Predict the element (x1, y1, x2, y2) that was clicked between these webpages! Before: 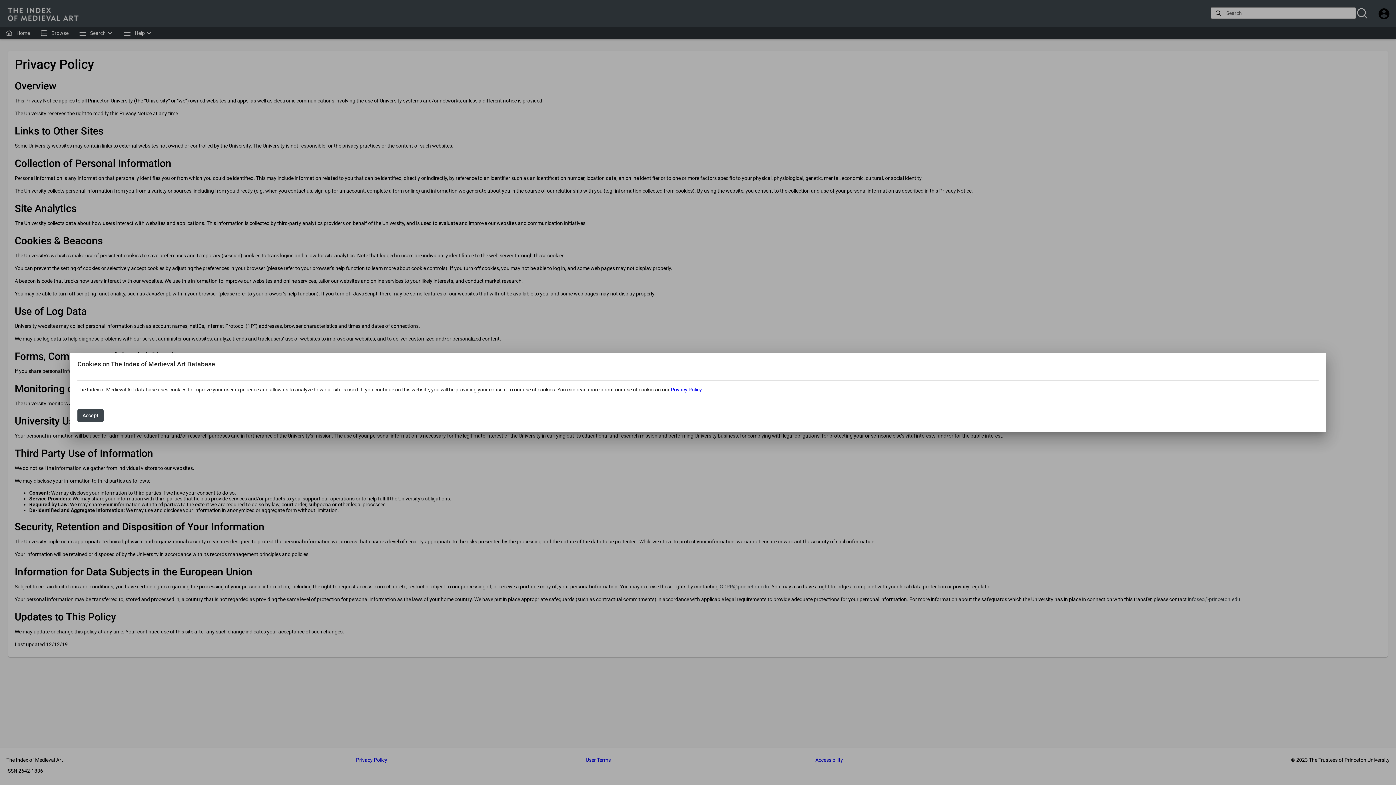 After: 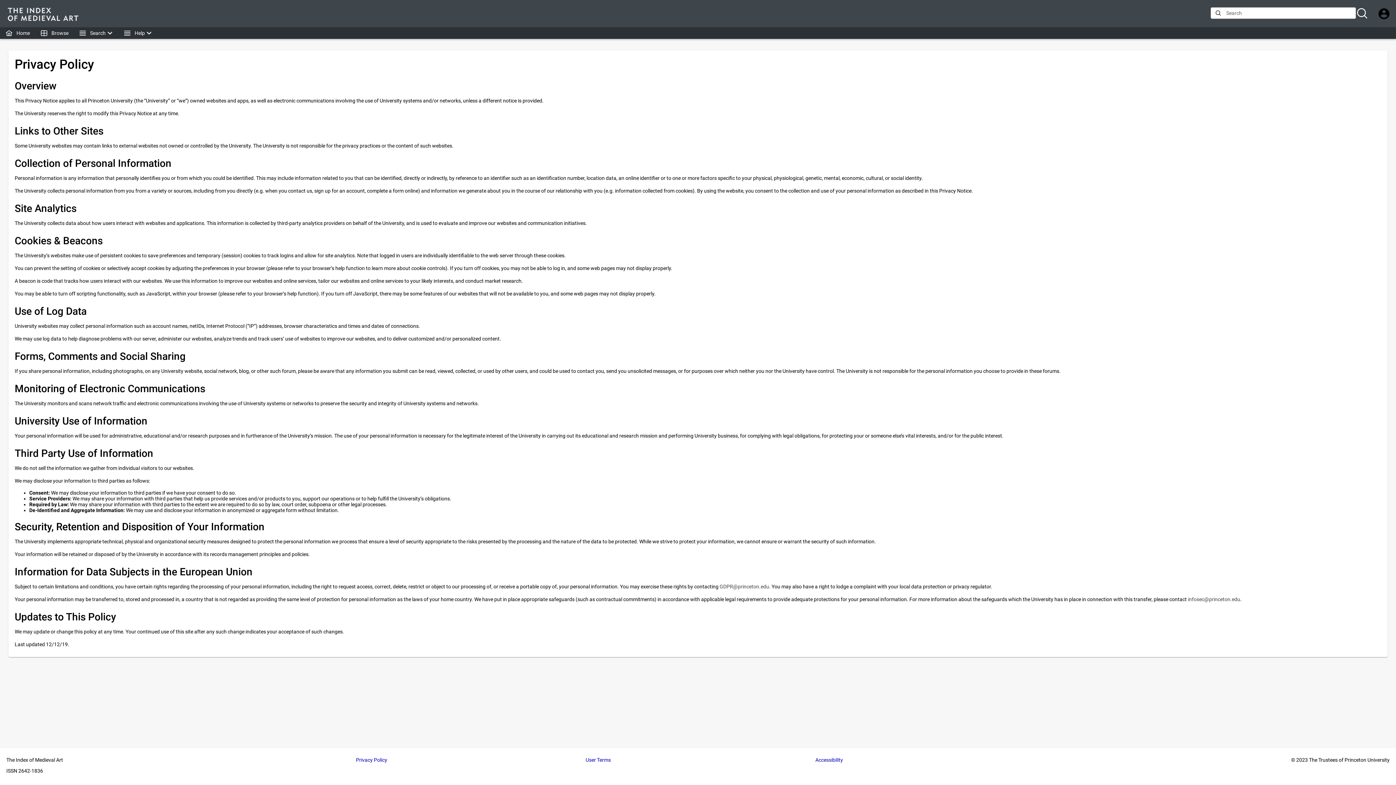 Action: label: Accept bbox: (77, 409, 103, 422)